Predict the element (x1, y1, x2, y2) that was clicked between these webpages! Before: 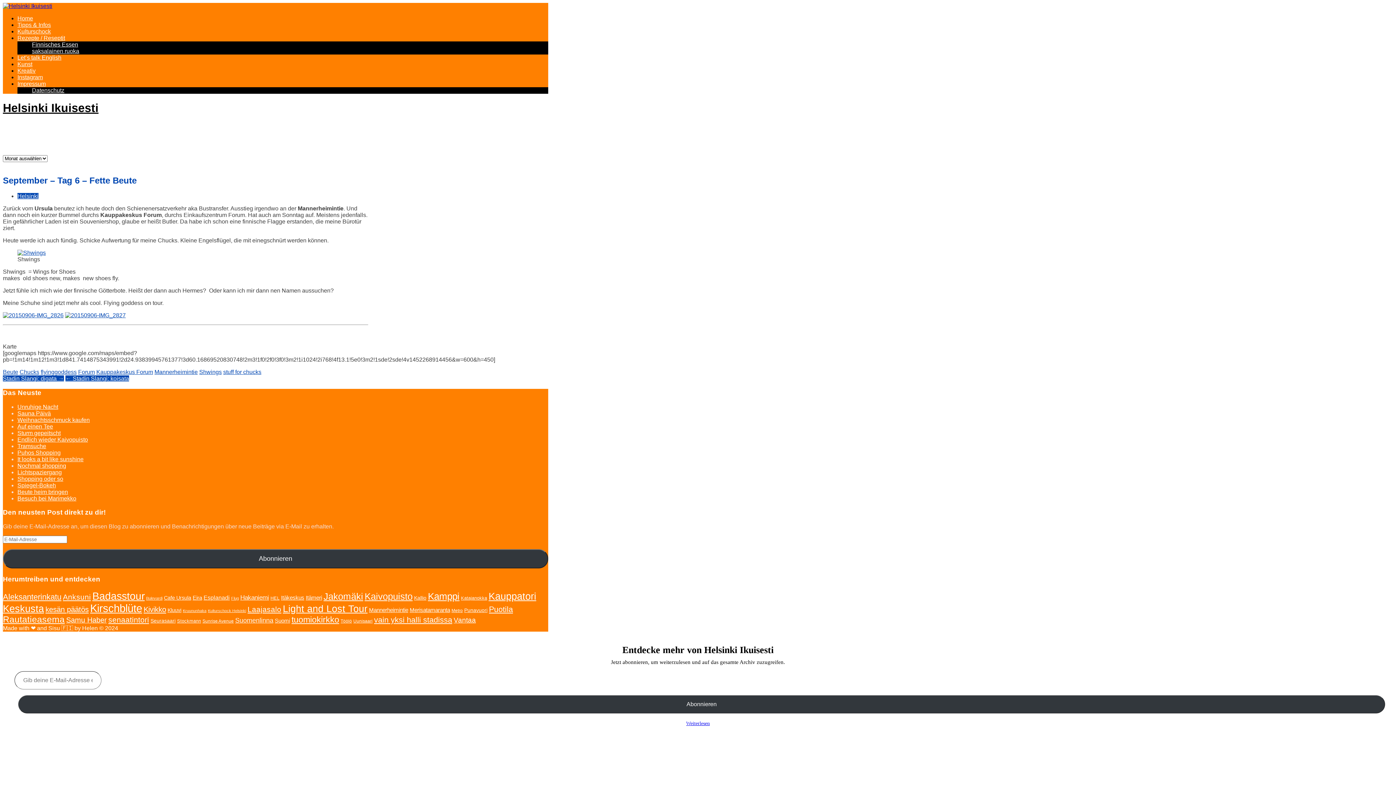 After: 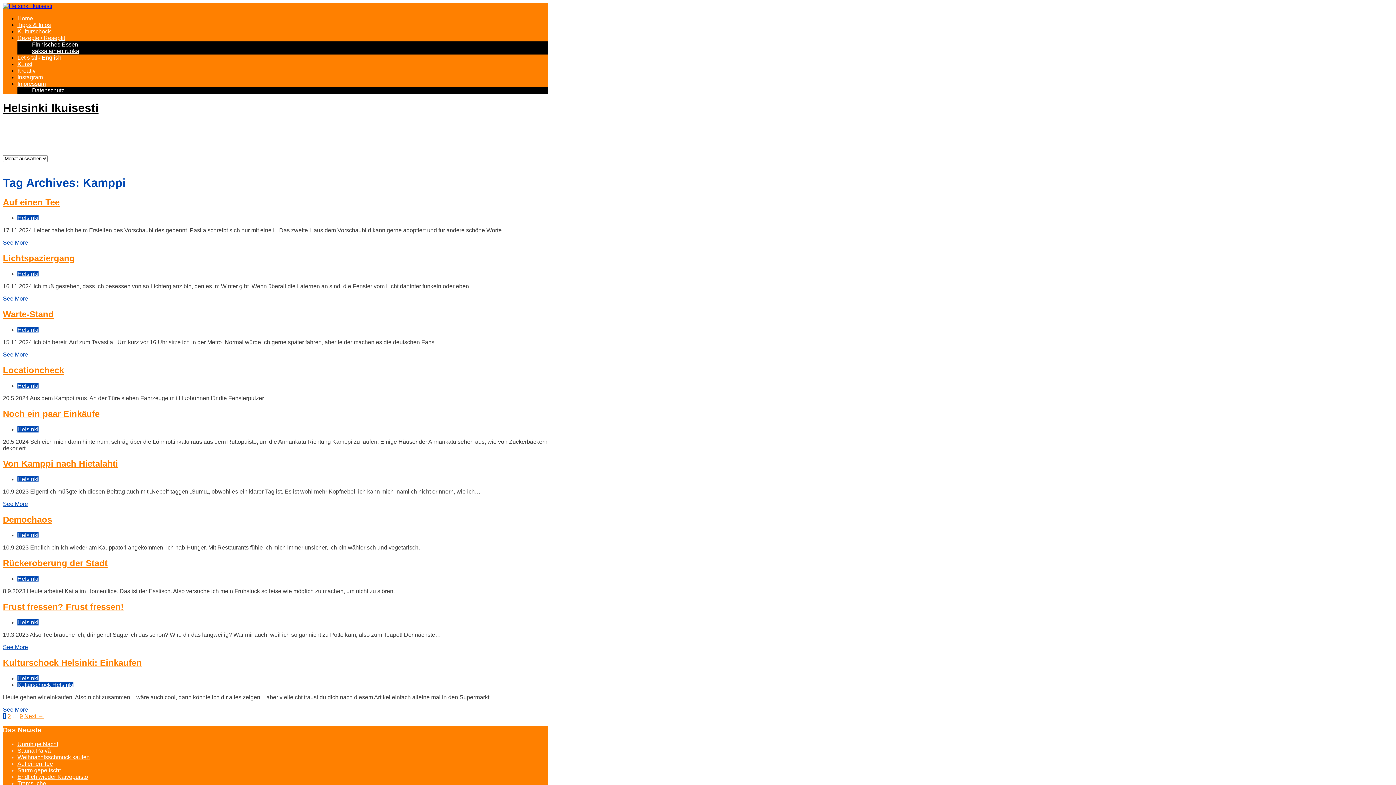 Action: label: Kamppi (81 Einträge) bbox: (428, 591, 459, 602)